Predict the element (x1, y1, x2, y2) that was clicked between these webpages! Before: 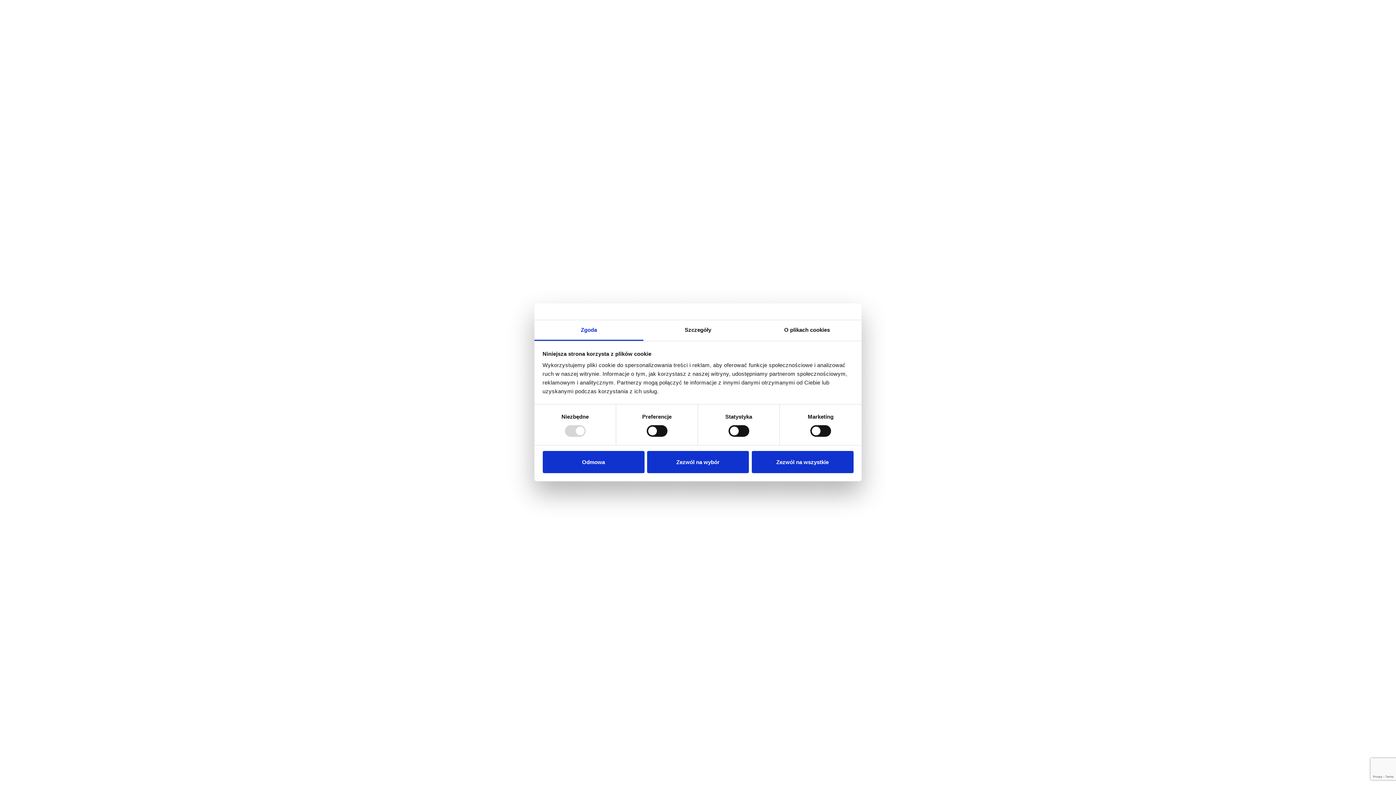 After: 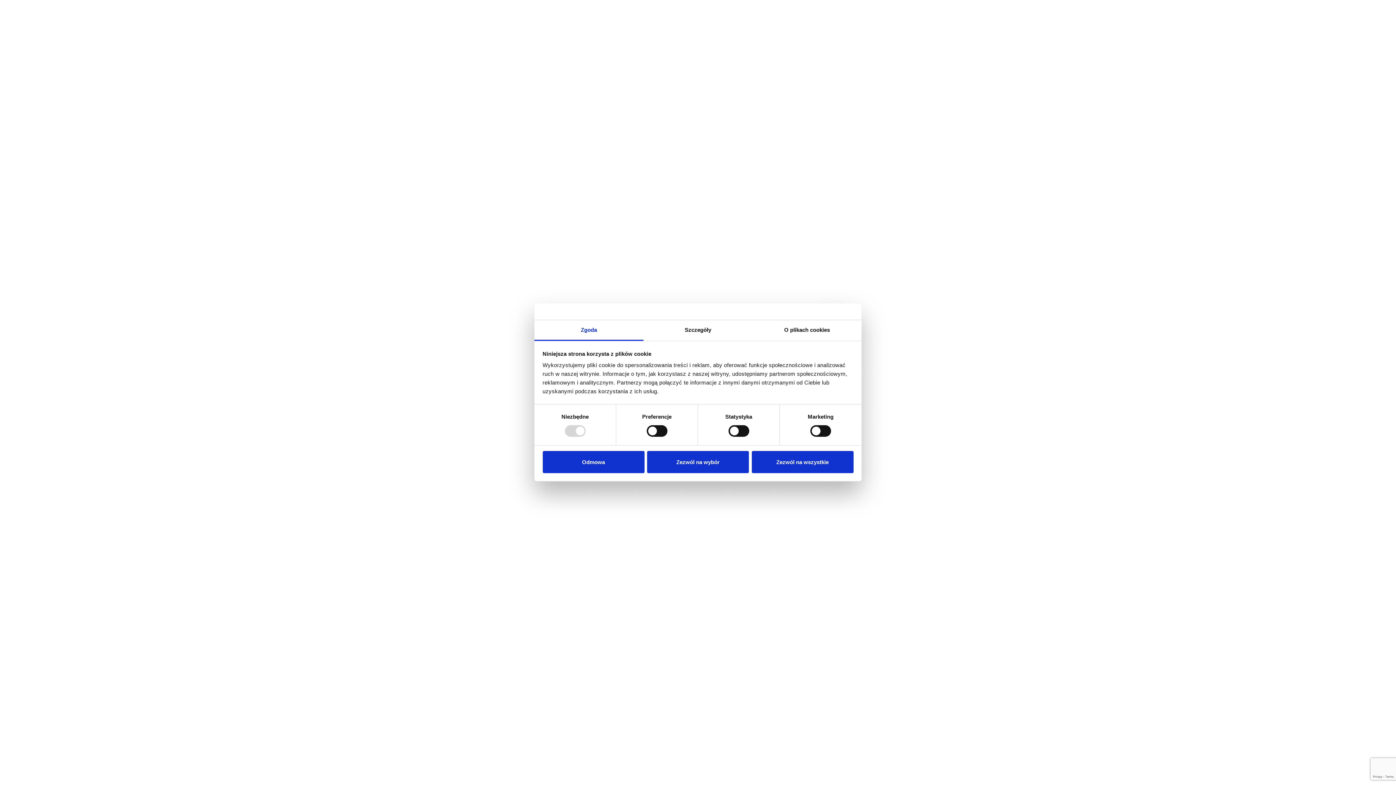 Action: bbox: (534, 320, 643, 341) label: Zgoda